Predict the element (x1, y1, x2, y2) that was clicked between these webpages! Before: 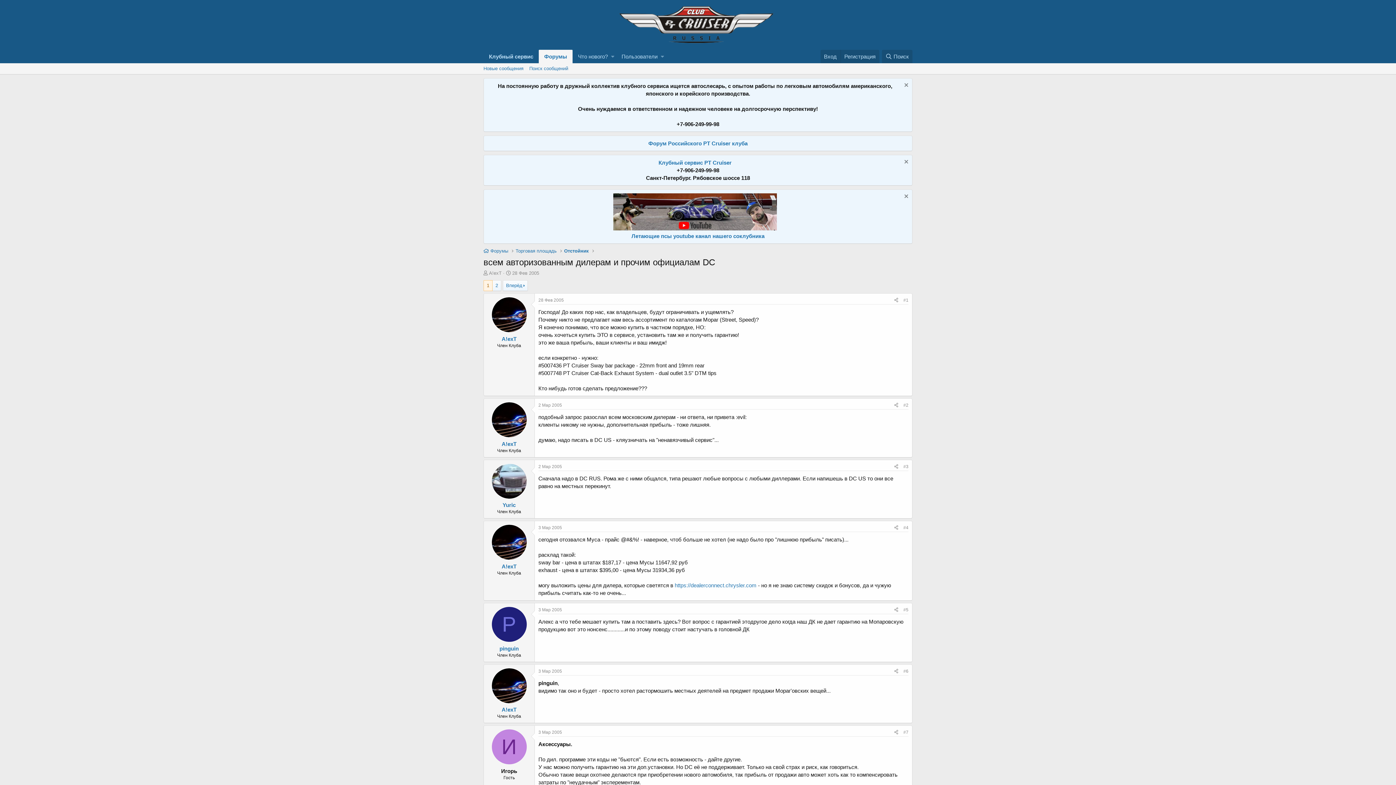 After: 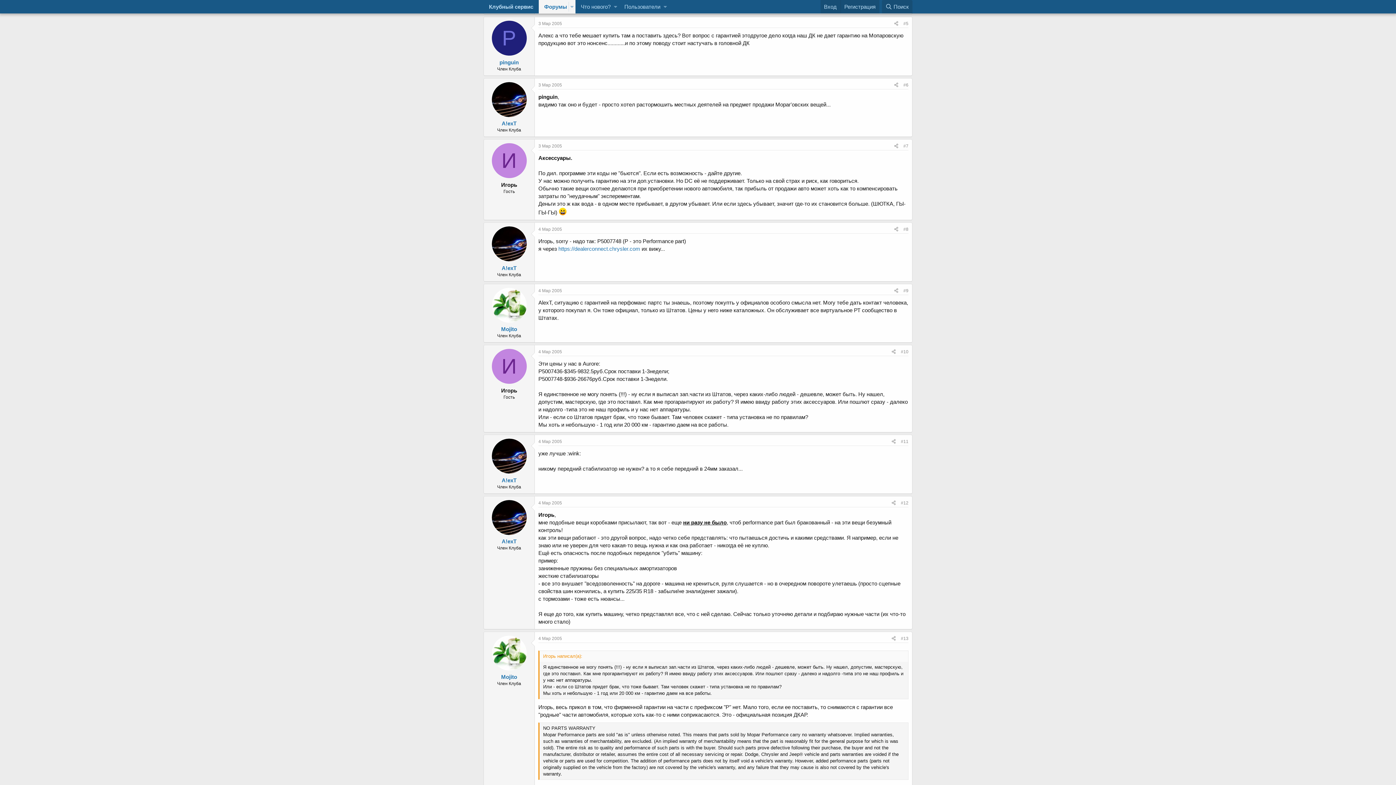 Action: bbox: (901, 606, 911, 614) label: #5